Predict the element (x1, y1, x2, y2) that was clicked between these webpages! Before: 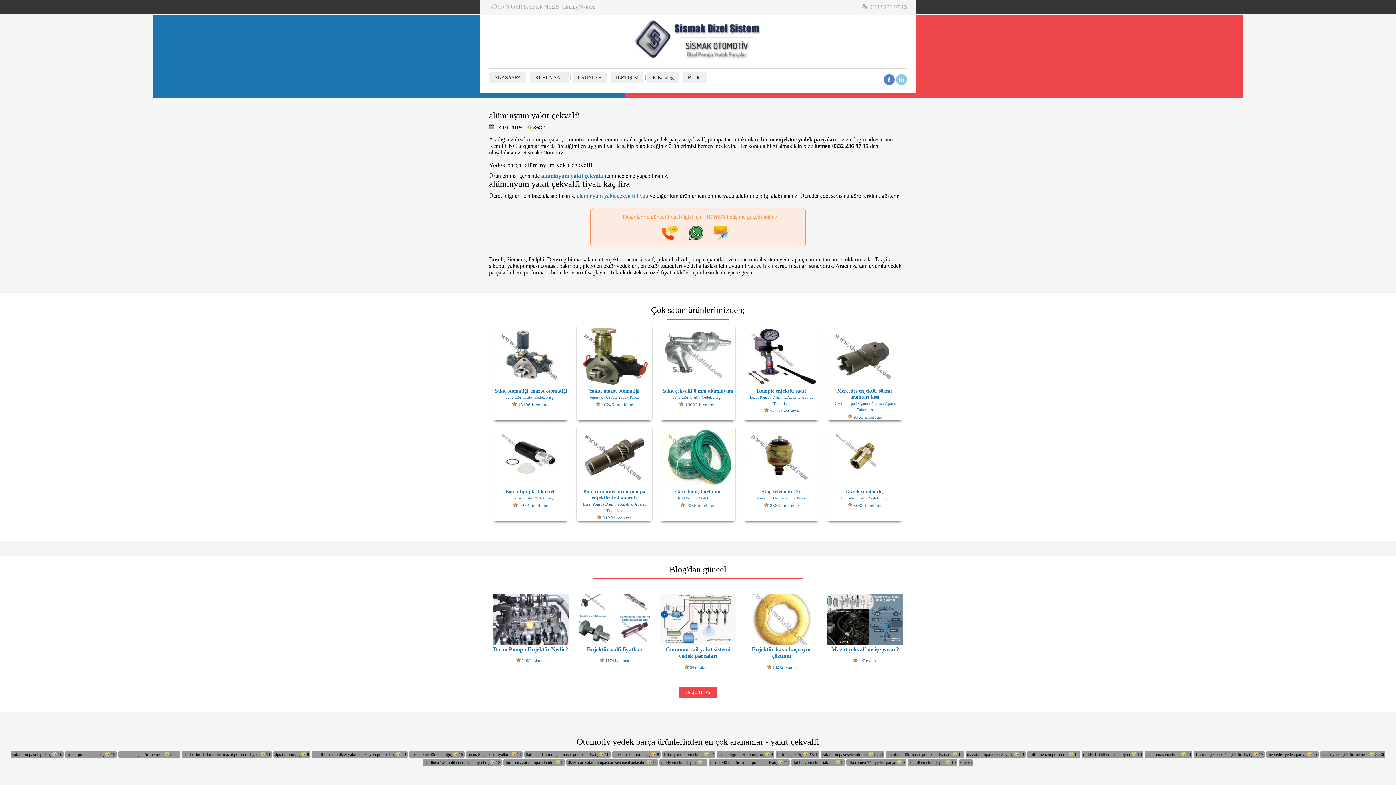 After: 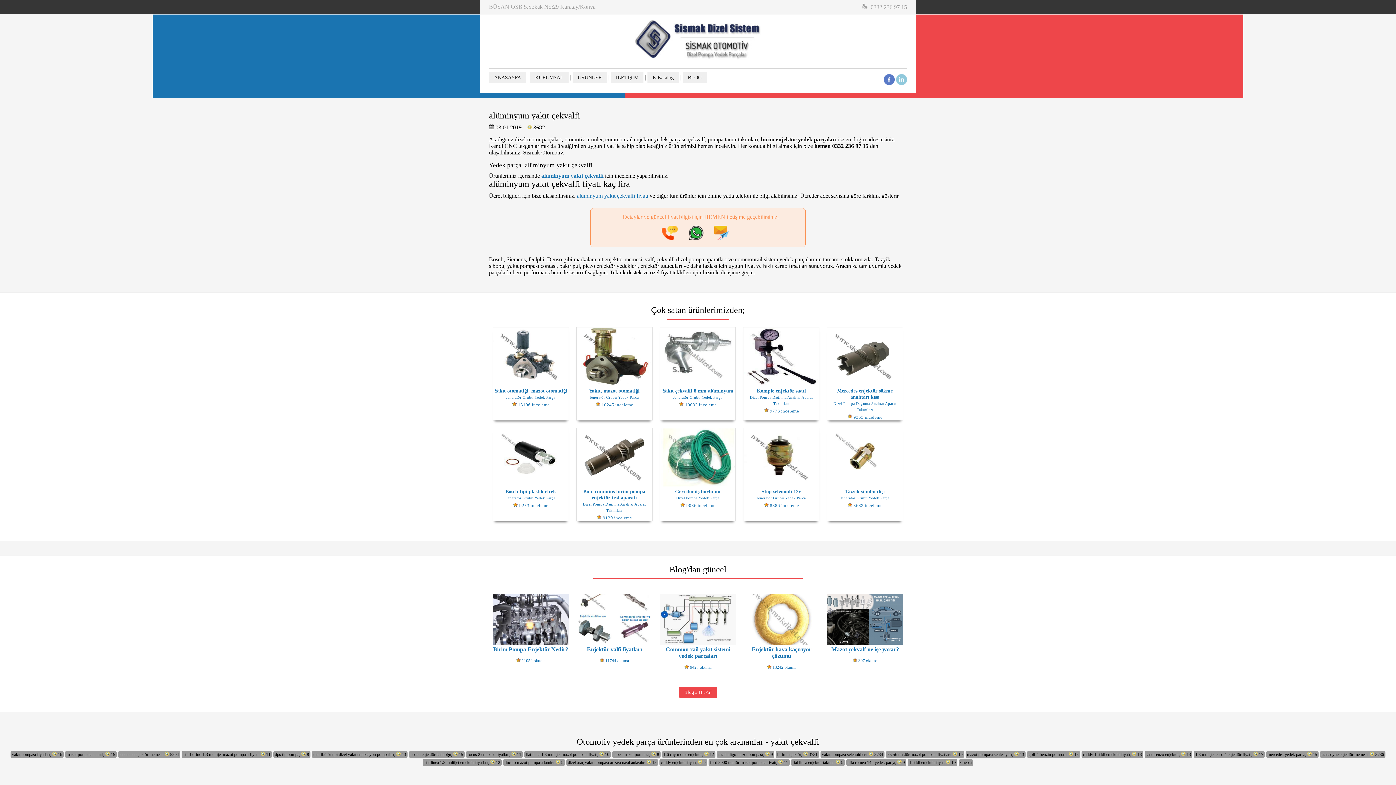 Action: bbox: (661, 235, 689, 241)